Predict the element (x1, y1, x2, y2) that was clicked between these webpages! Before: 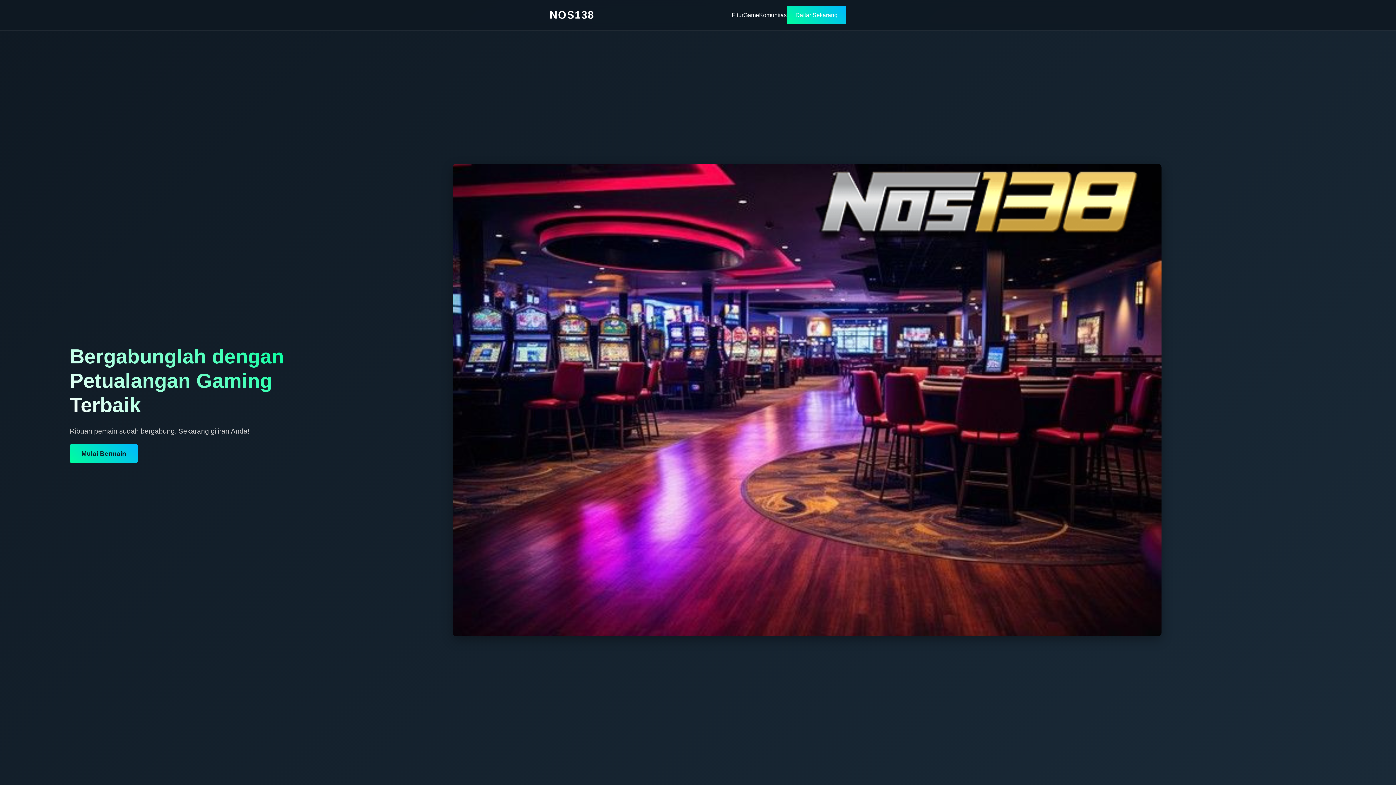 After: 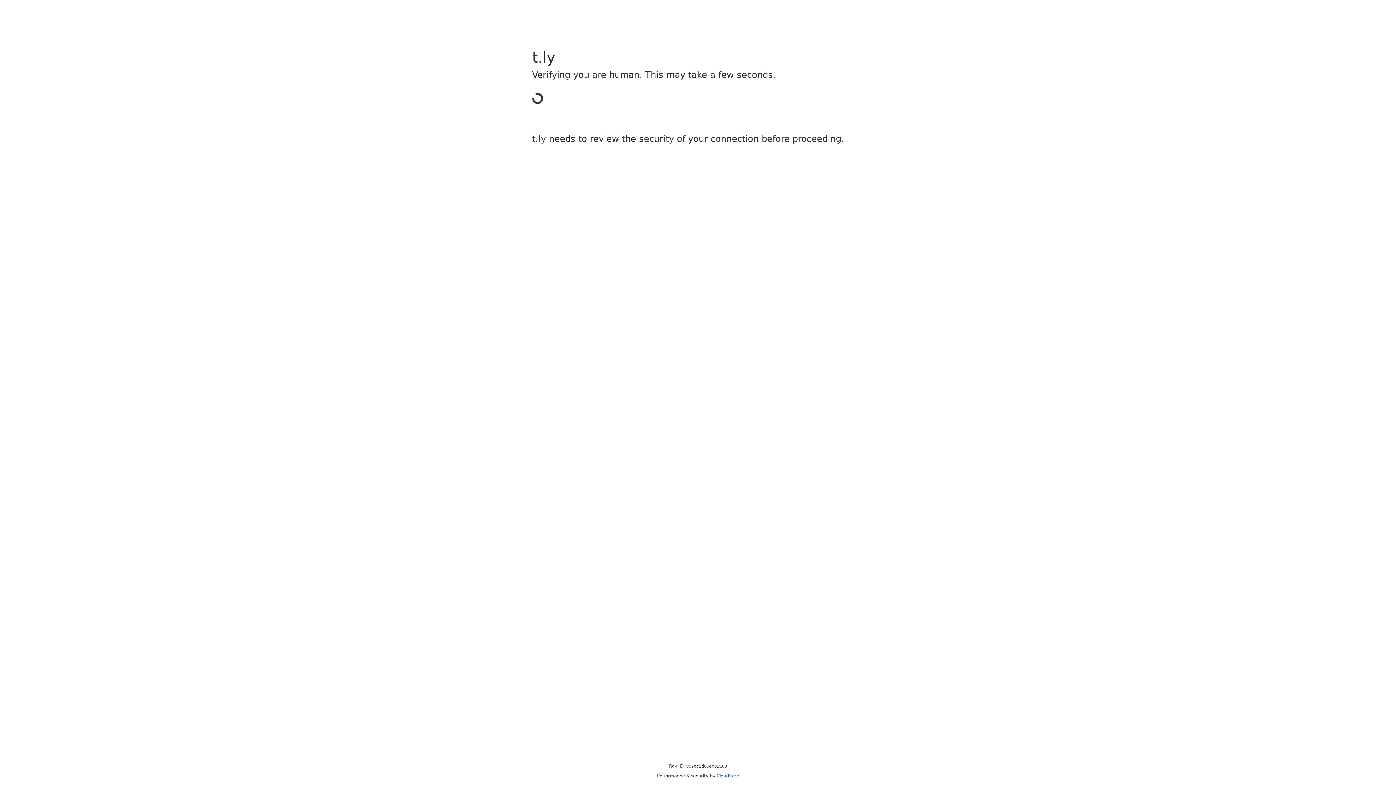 Action: bbox: (69, 444, 137, 463) label: Mulai Bermain